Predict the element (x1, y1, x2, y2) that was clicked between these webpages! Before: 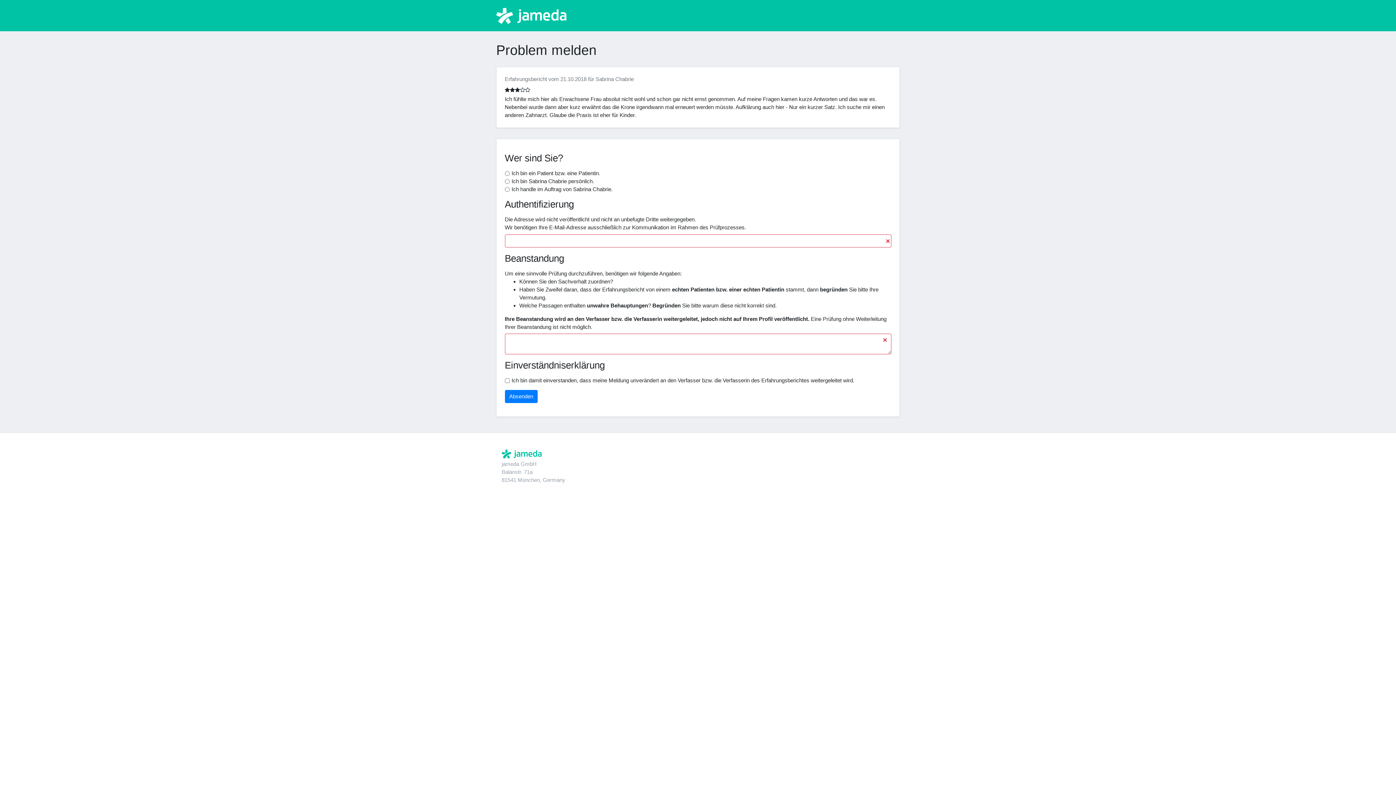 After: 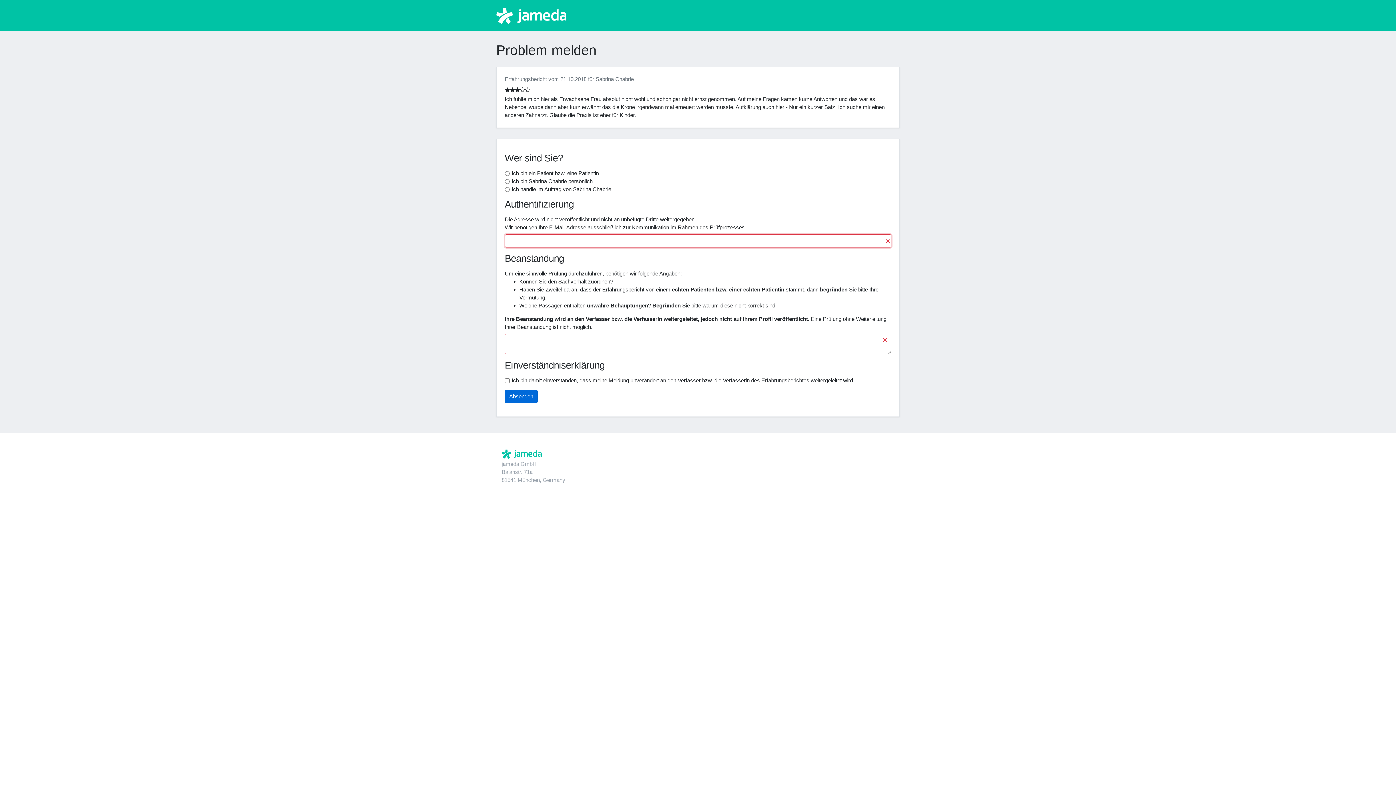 Action: bbox: (504, 390, 537, 403) label: Absenden